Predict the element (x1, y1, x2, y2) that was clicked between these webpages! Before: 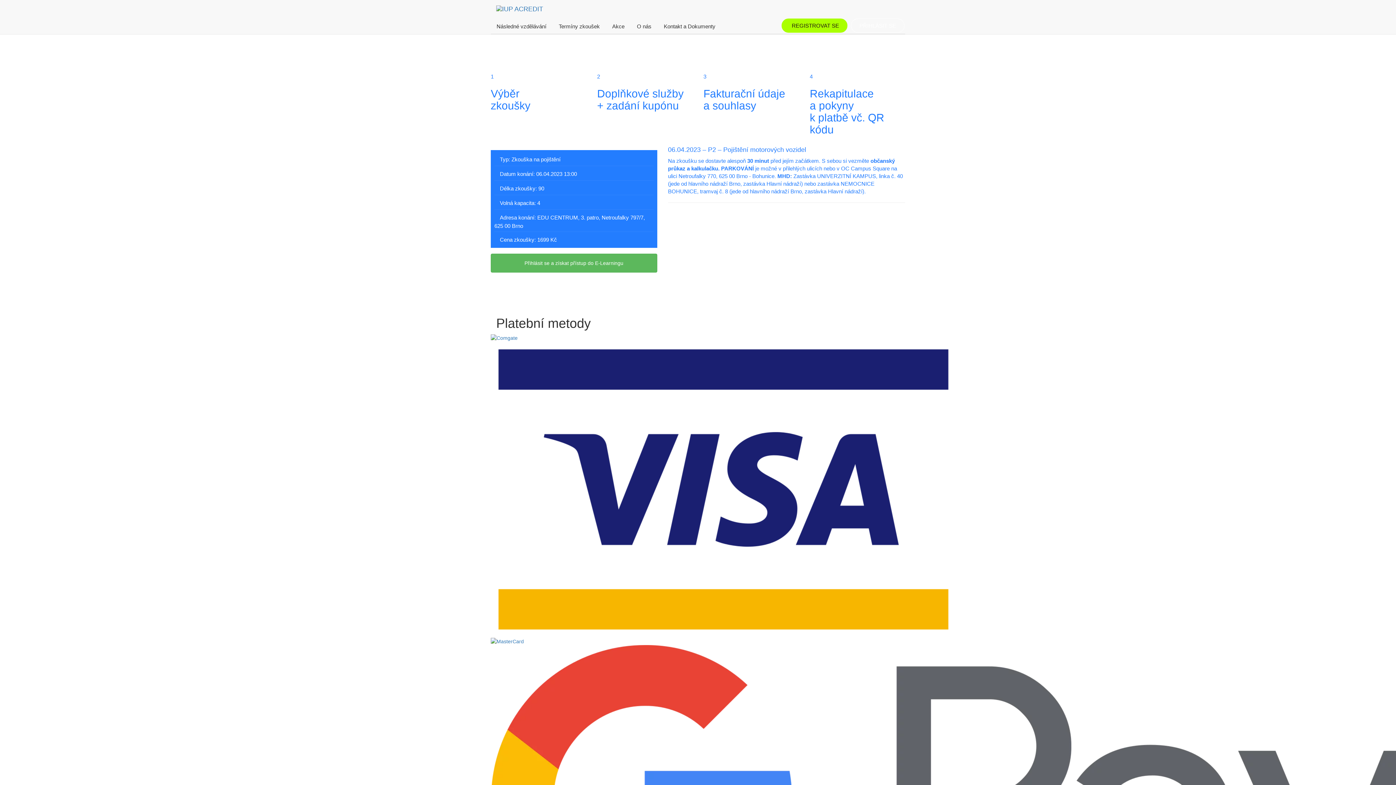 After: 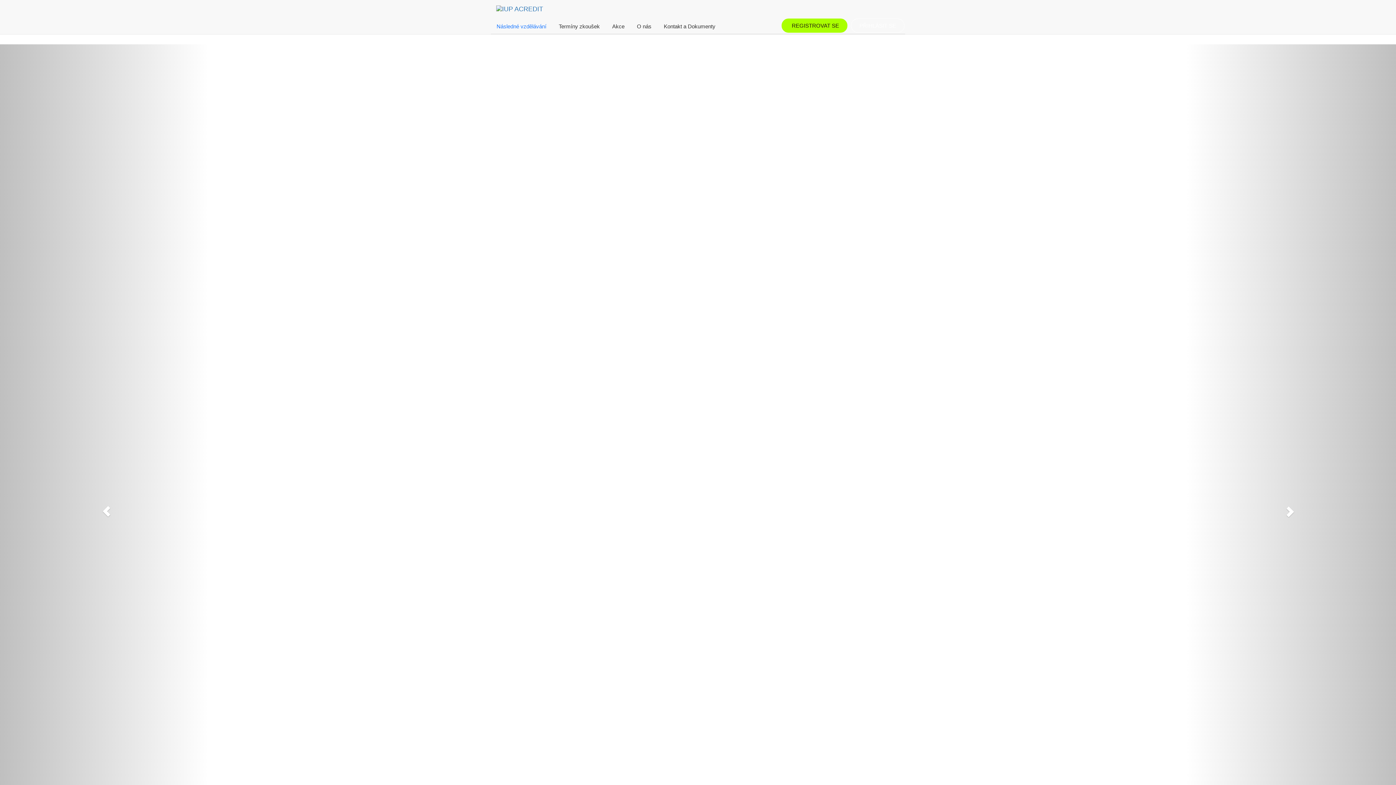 Action: bbox: (490, 18, 552, 34) label: Následné vzdělávání